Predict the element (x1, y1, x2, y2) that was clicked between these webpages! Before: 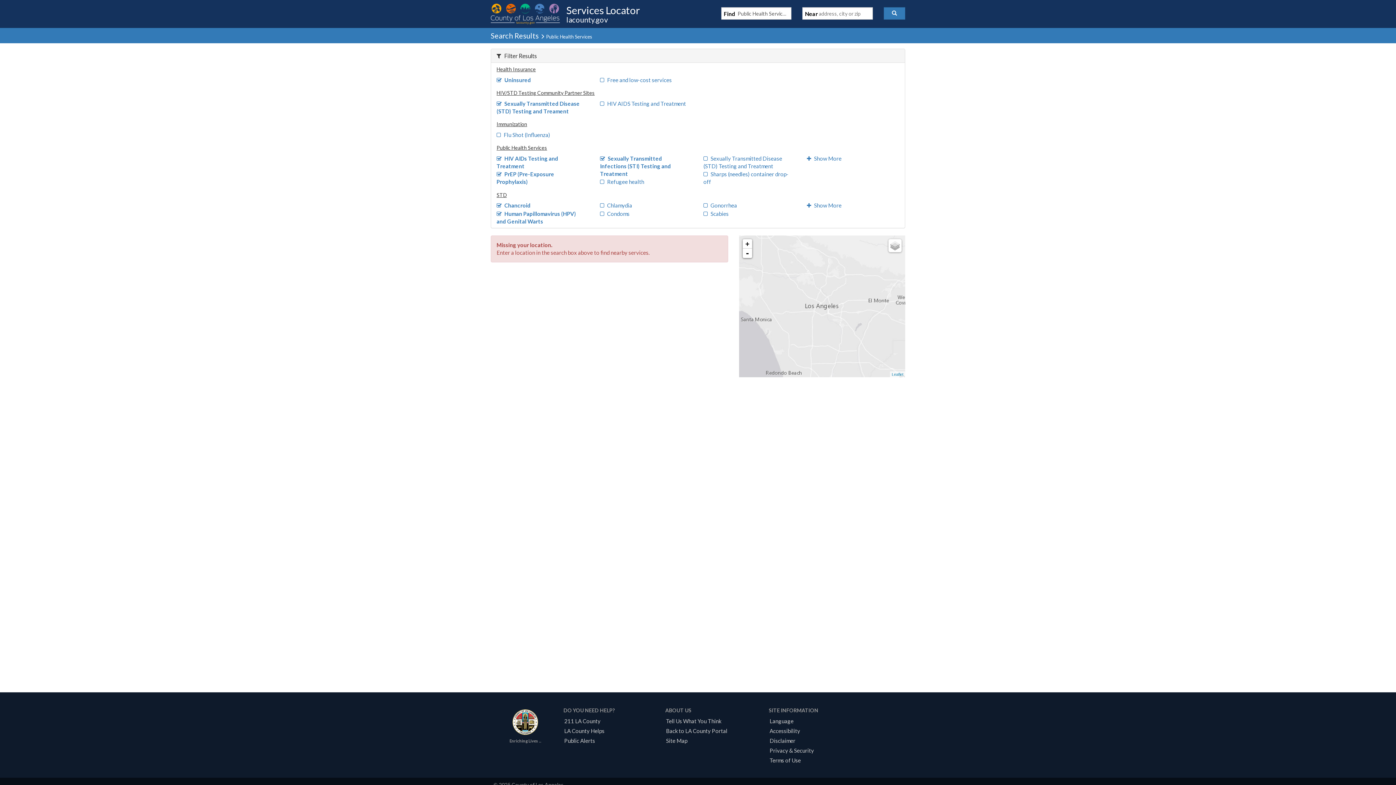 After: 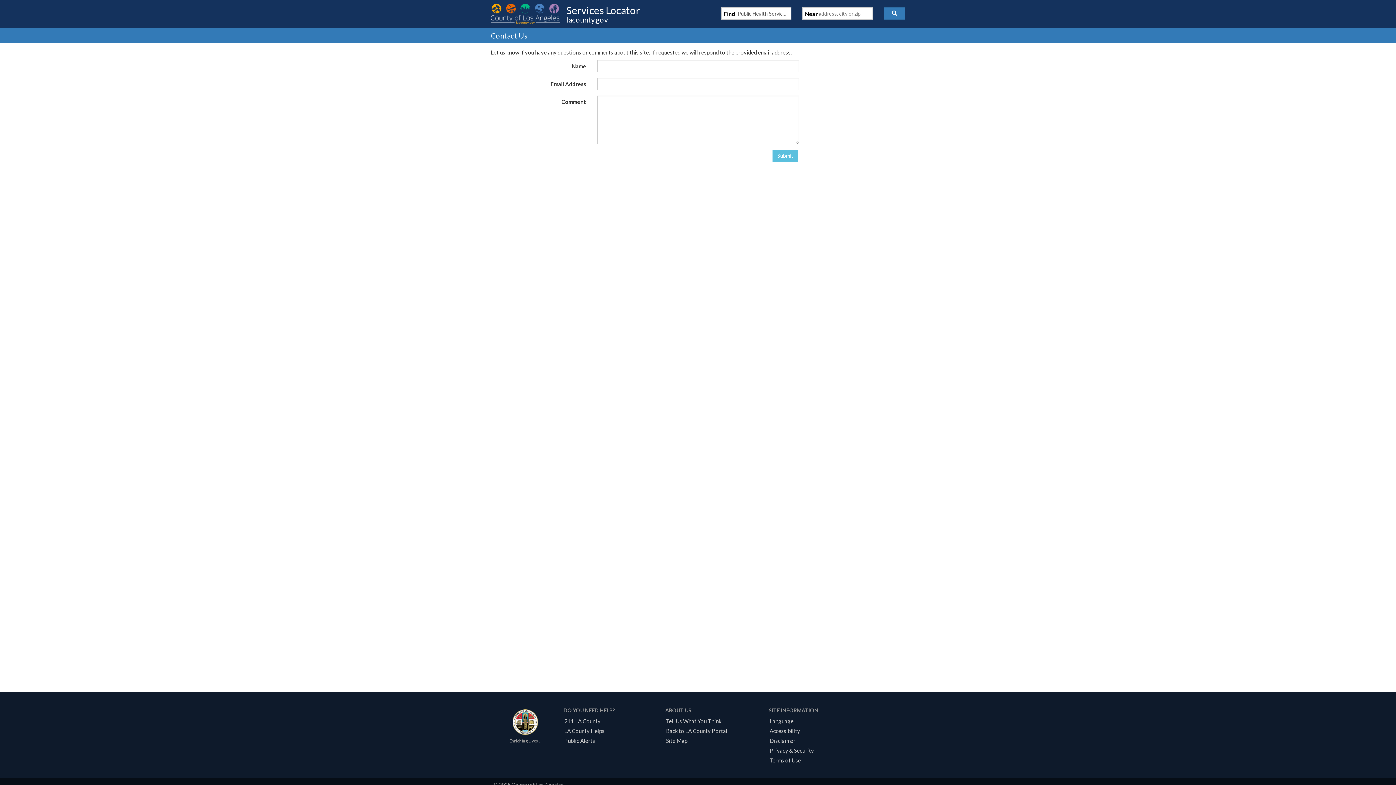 Action: bbox: (663, 718, 724, 724) label: Tell Us What You Think